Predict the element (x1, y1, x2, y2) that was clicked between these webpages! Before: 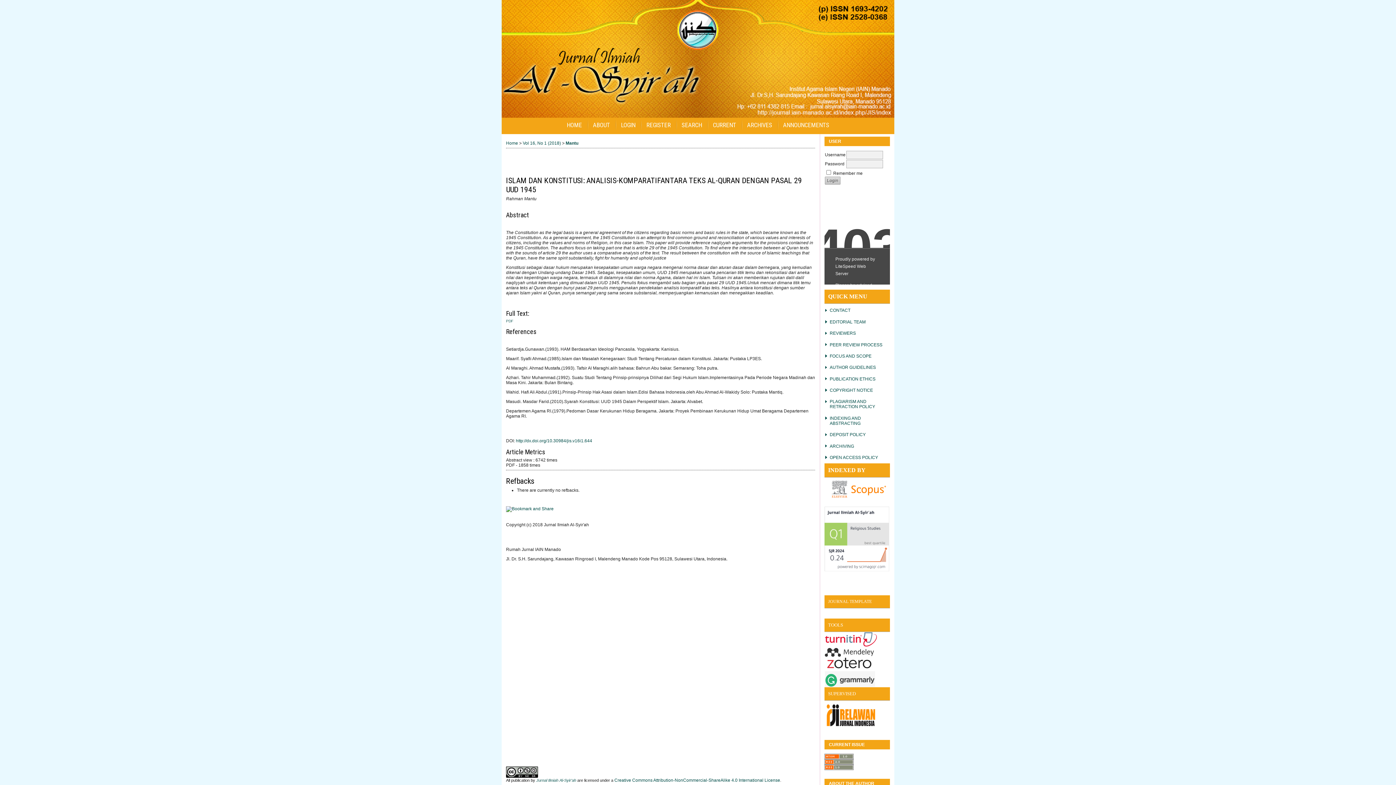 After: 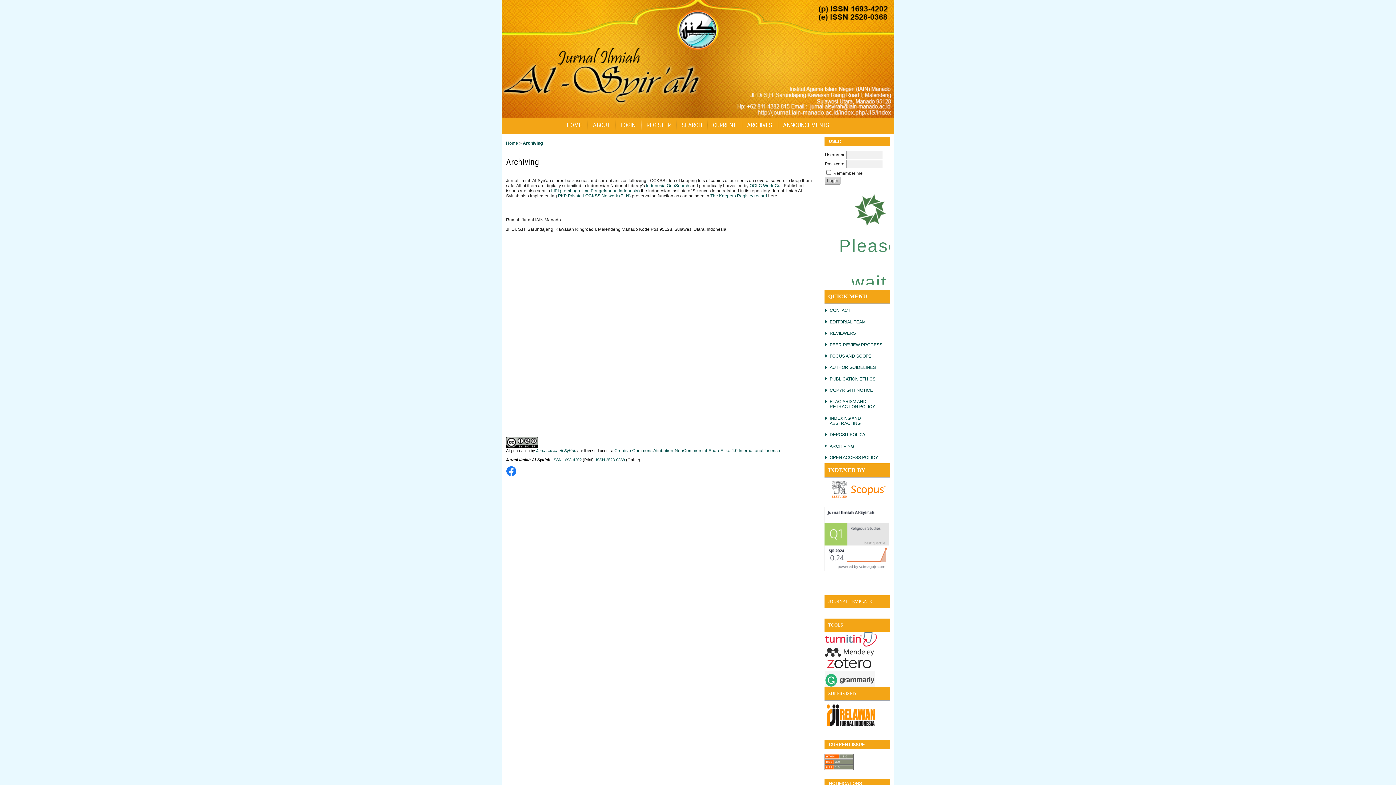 Action: bbox: (829, 443, 854, 448) label: ARCHIVING